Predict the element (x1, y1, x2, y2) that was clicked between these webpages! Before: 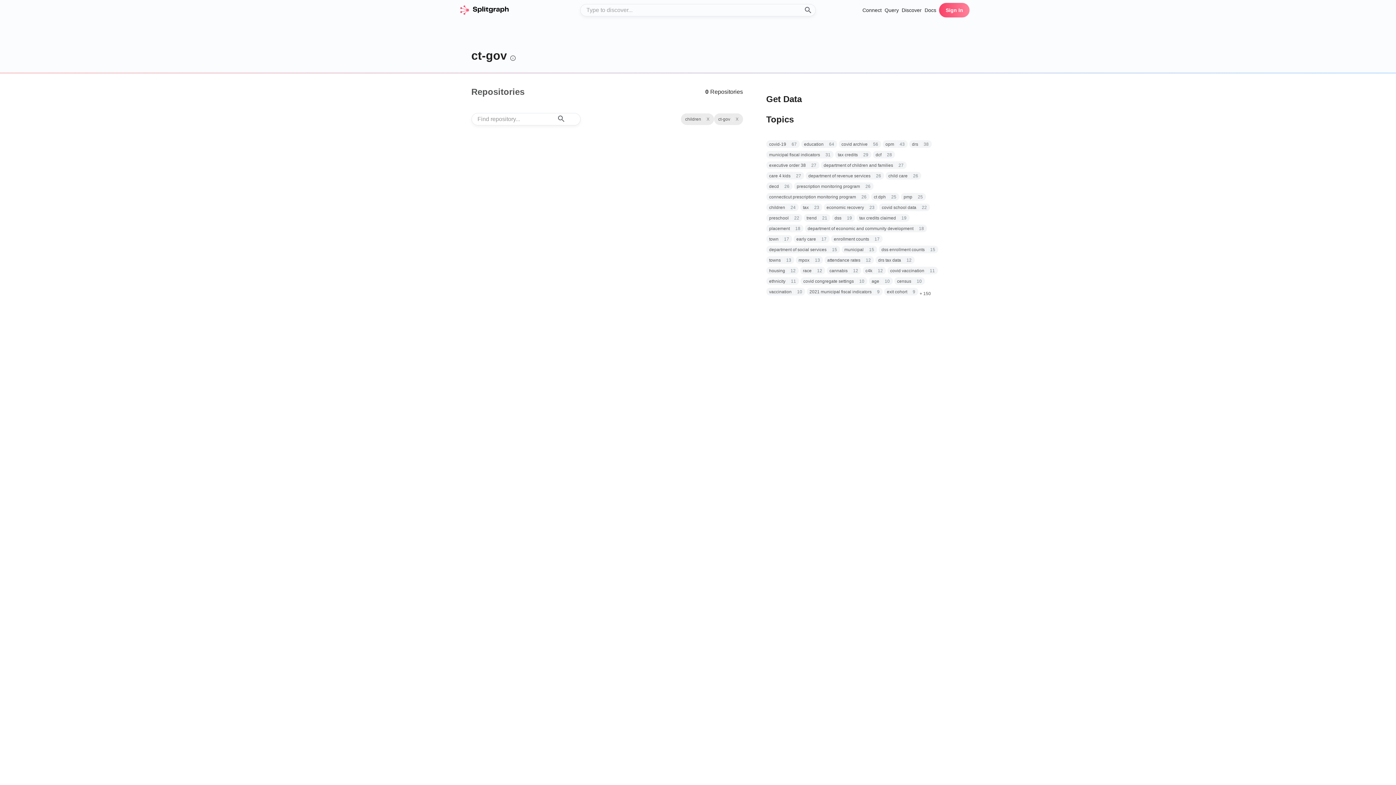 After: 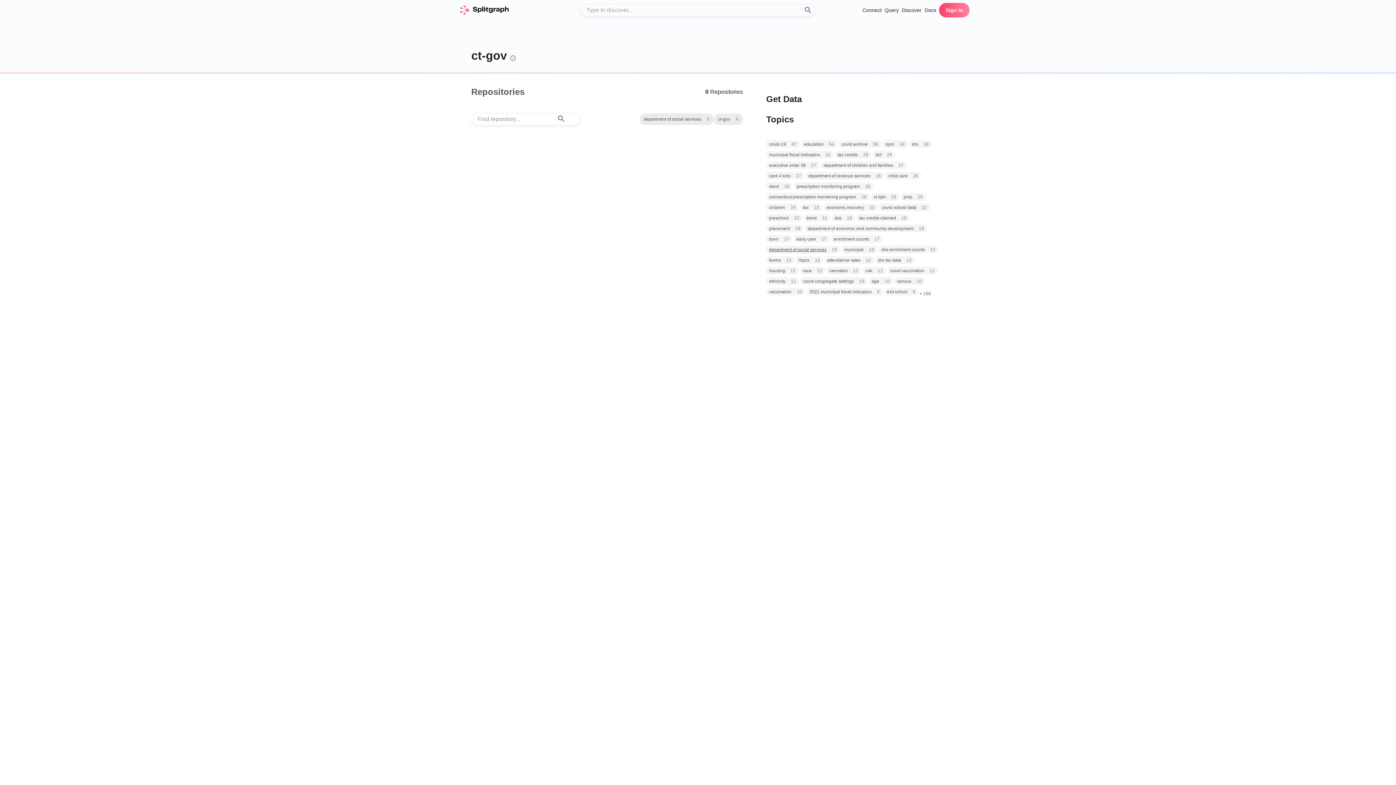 Action: bbox: (769, 246, 826, 253) label: department of social services